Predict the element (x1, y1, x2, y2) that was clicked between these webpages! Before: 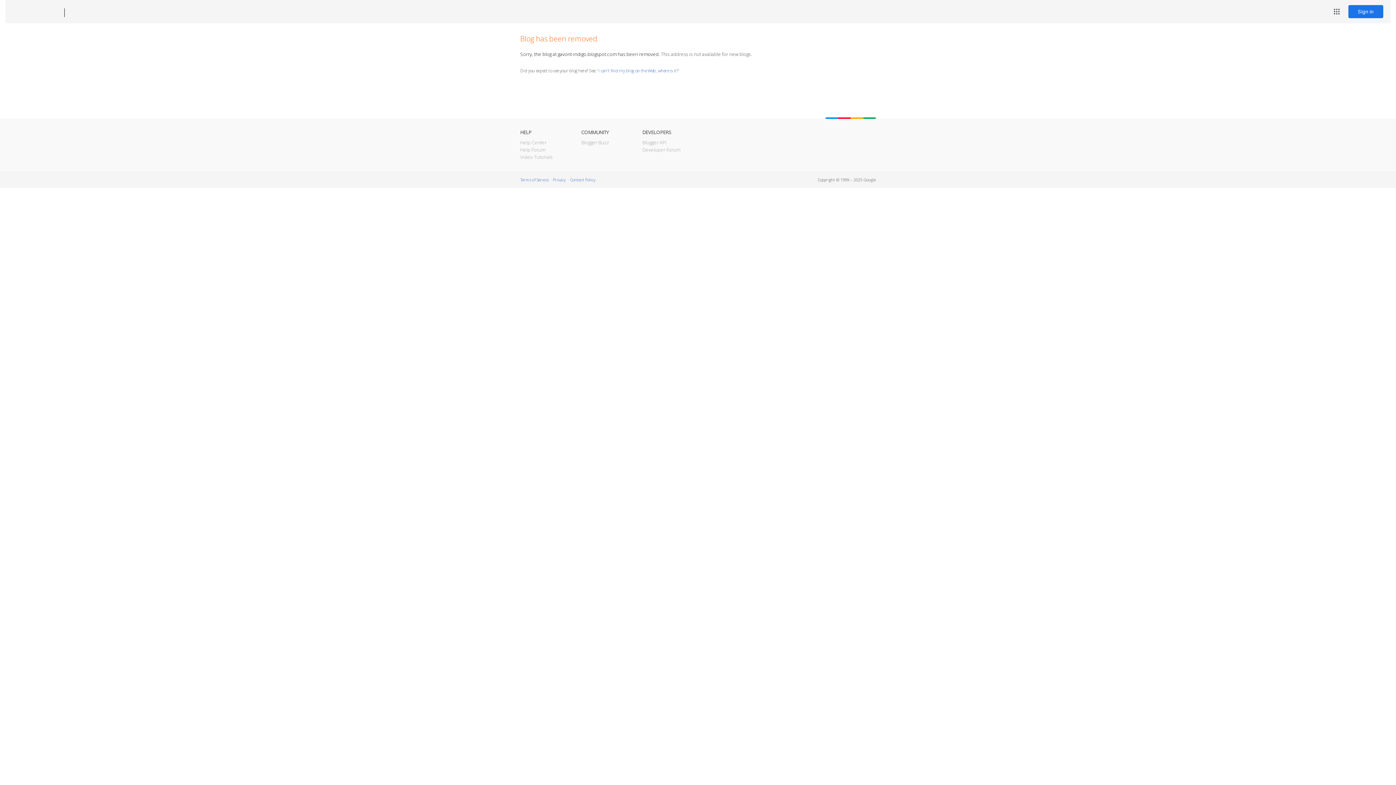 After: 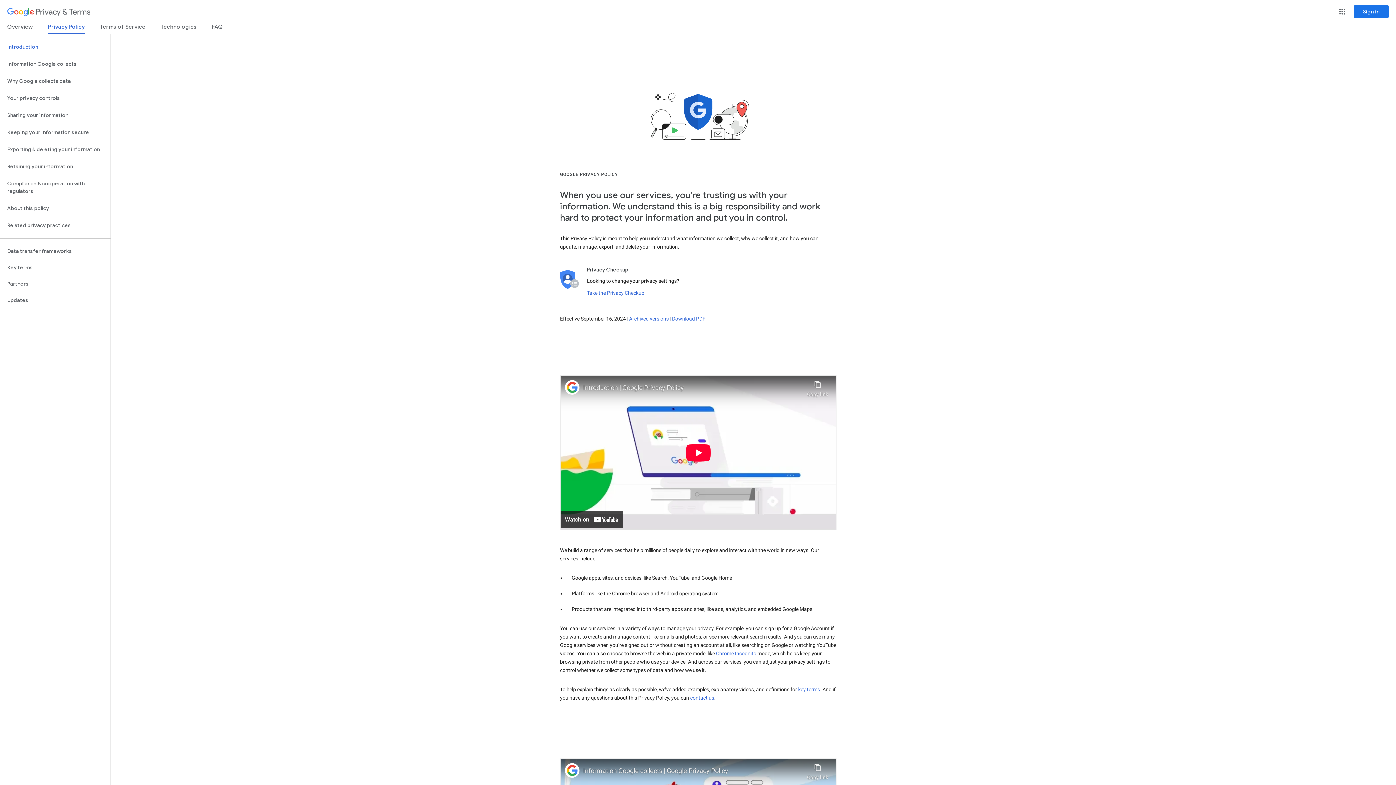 Action: bbox: (553, 177, 565, 182) label: Privacy